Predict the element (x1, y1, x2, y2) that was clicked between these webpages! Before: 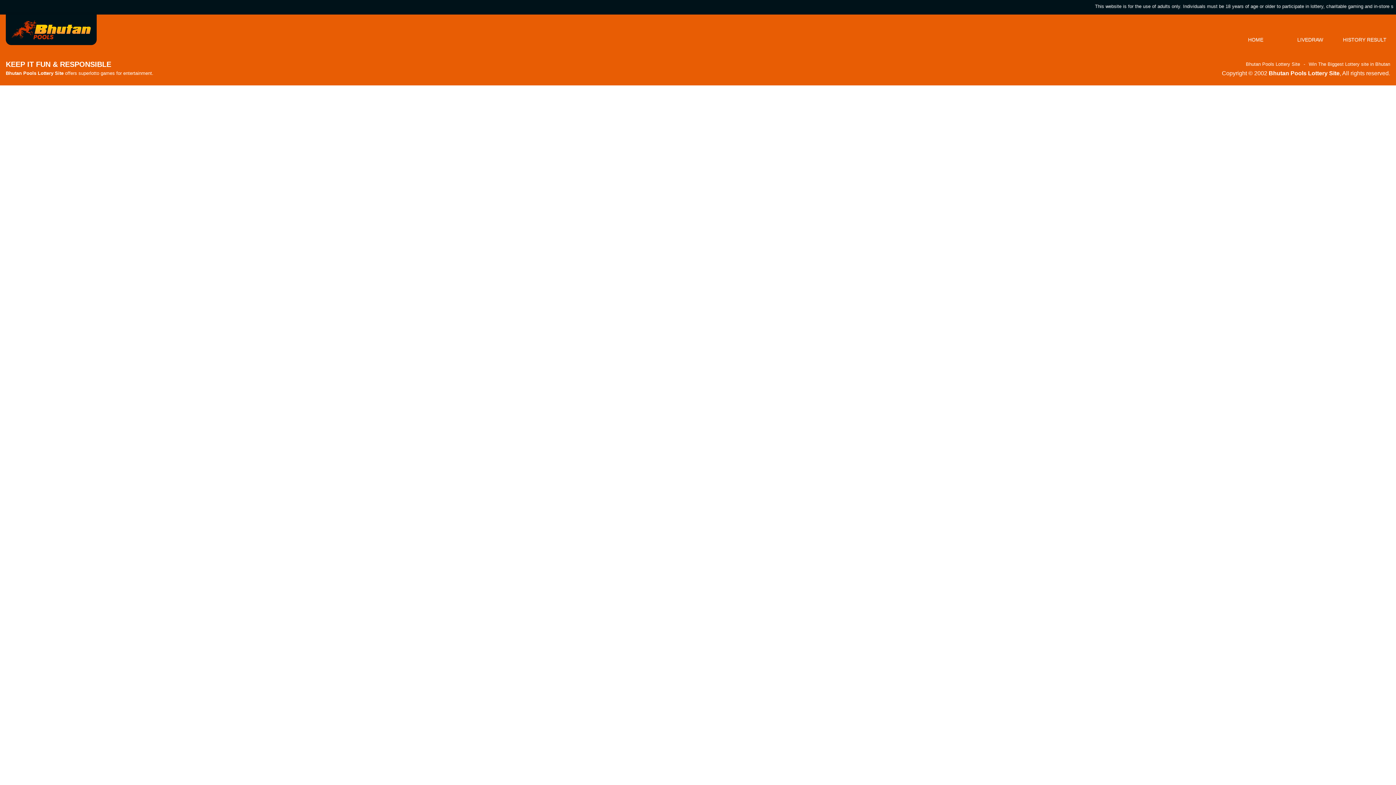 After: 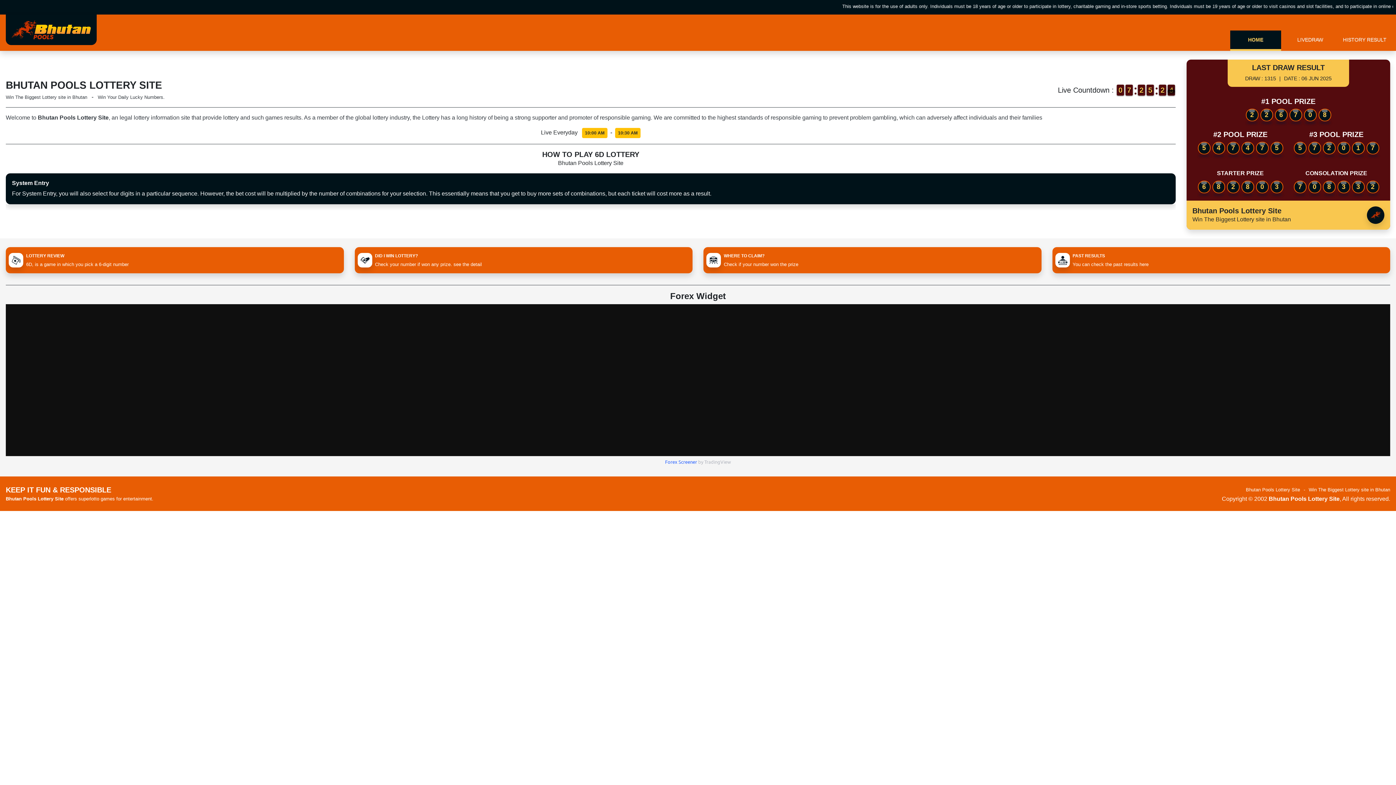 Action: bbox: (11, 26, 90, 32)